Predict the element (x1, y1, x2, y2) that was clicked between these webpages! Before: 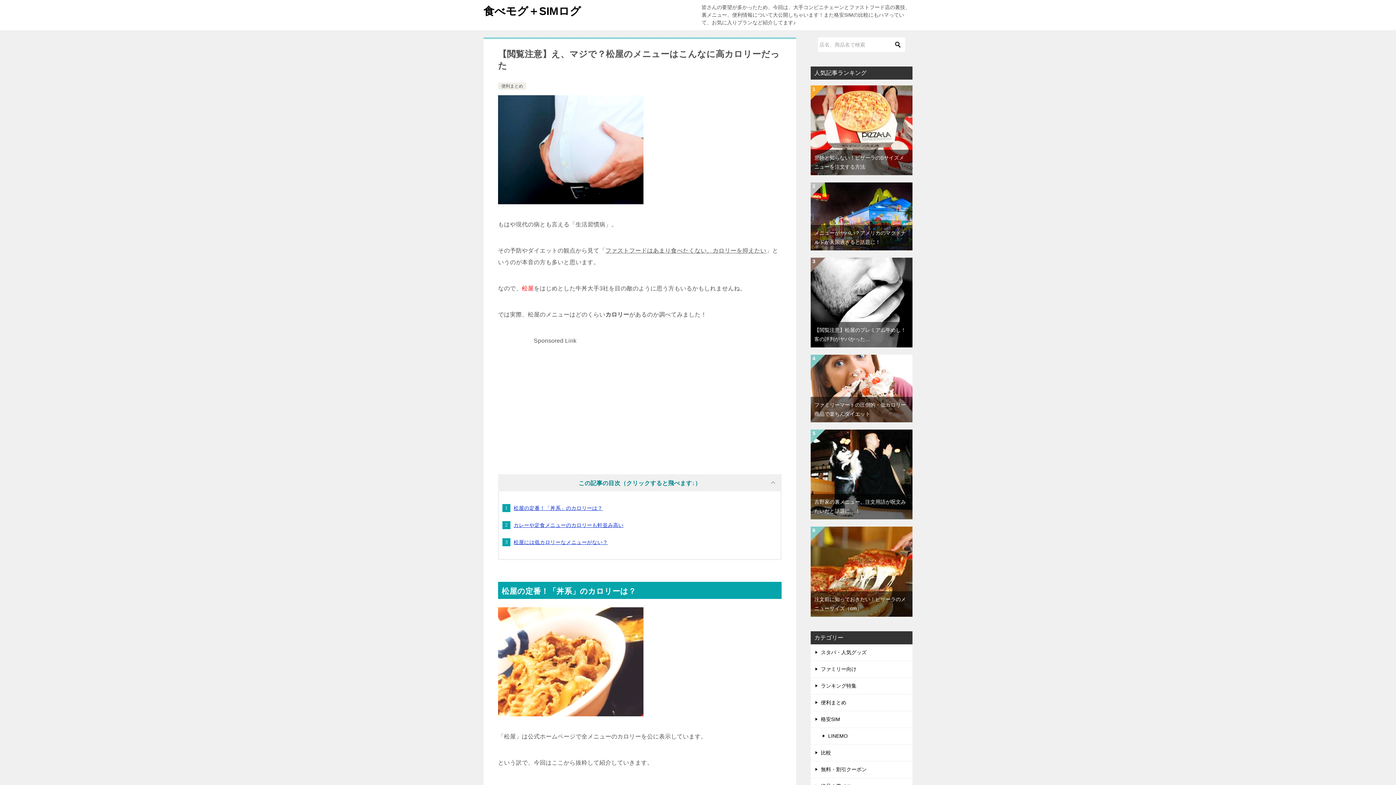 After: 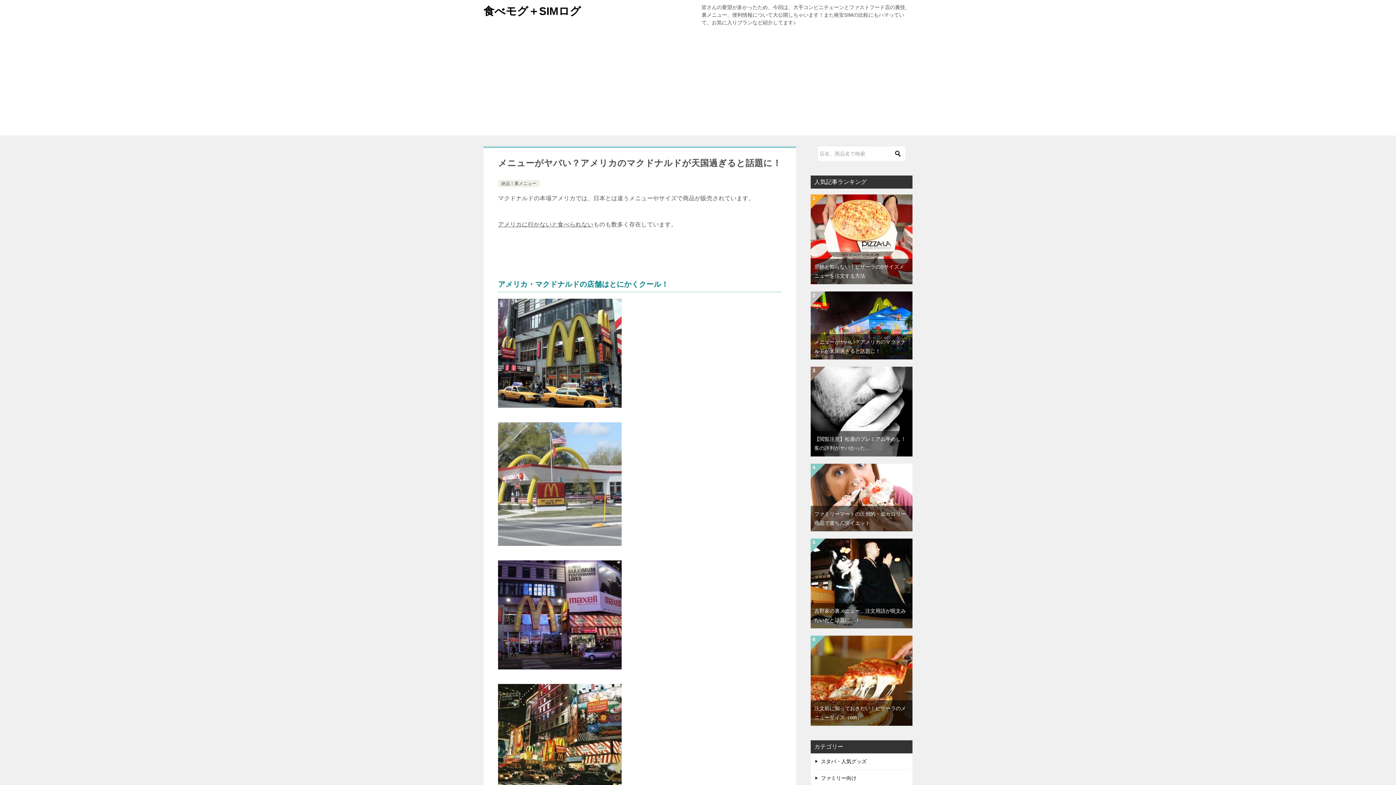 Action: bbox: (810, 184, 912, 189)